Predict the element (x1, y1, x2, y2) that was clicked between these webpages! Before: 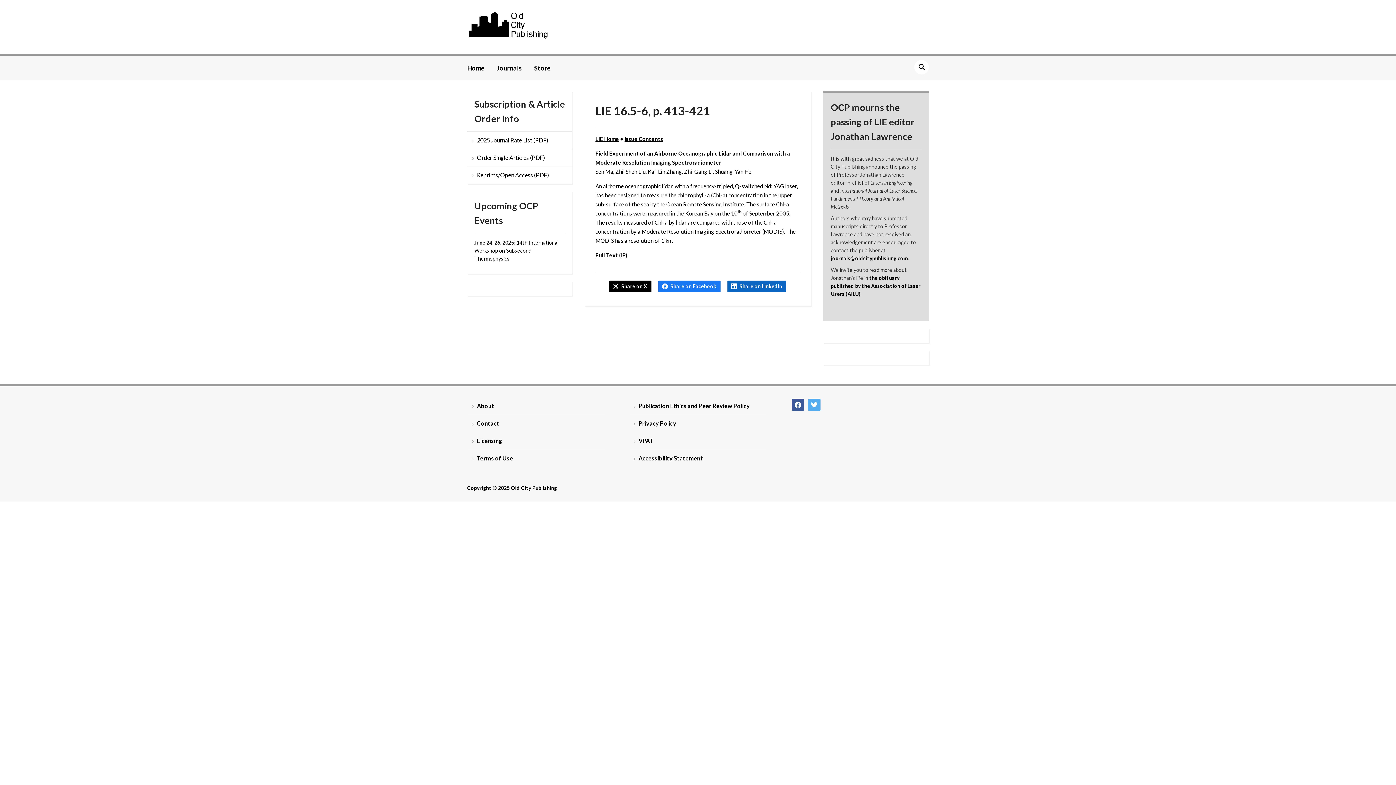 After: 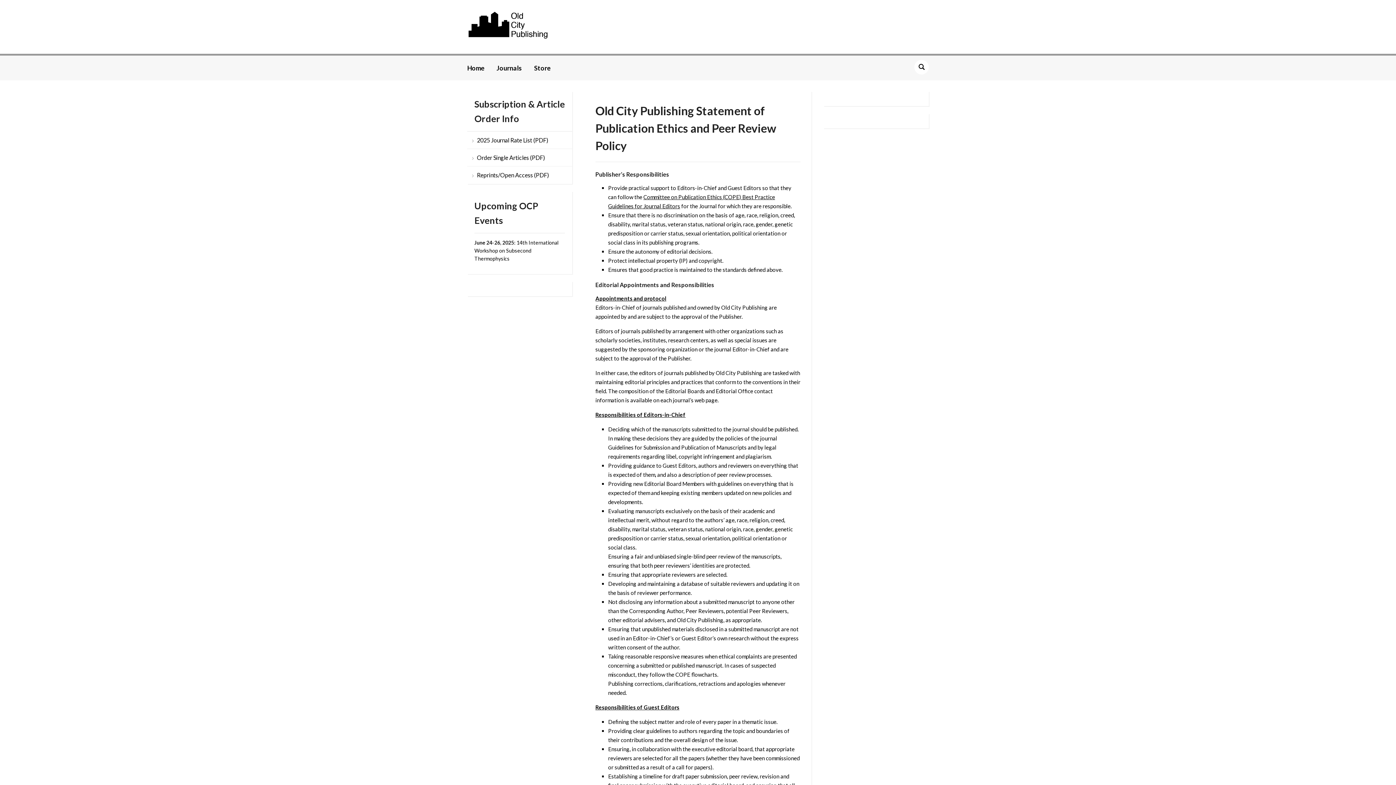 Action: bbox: (628, 397, 767, 414) label: Publication Ethics and Peer Review Policy